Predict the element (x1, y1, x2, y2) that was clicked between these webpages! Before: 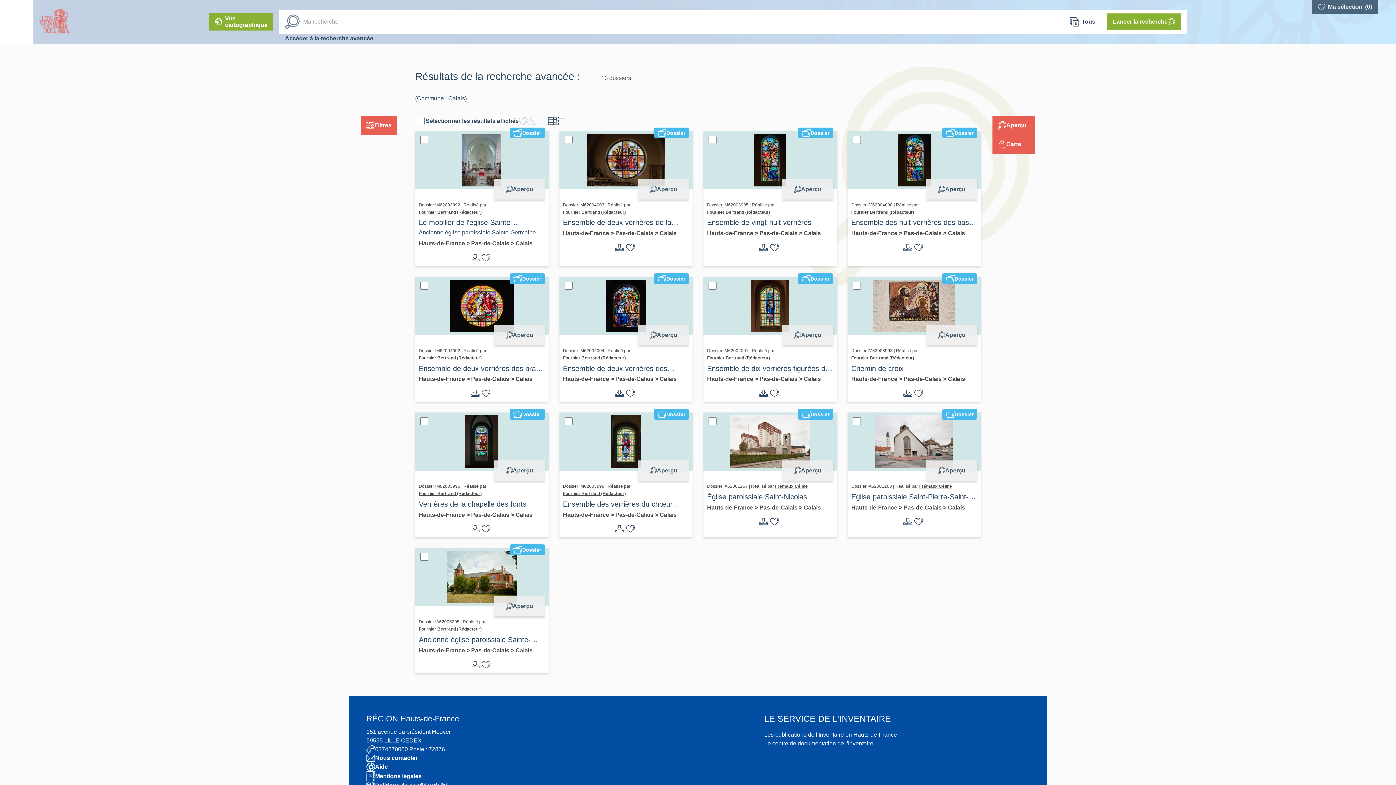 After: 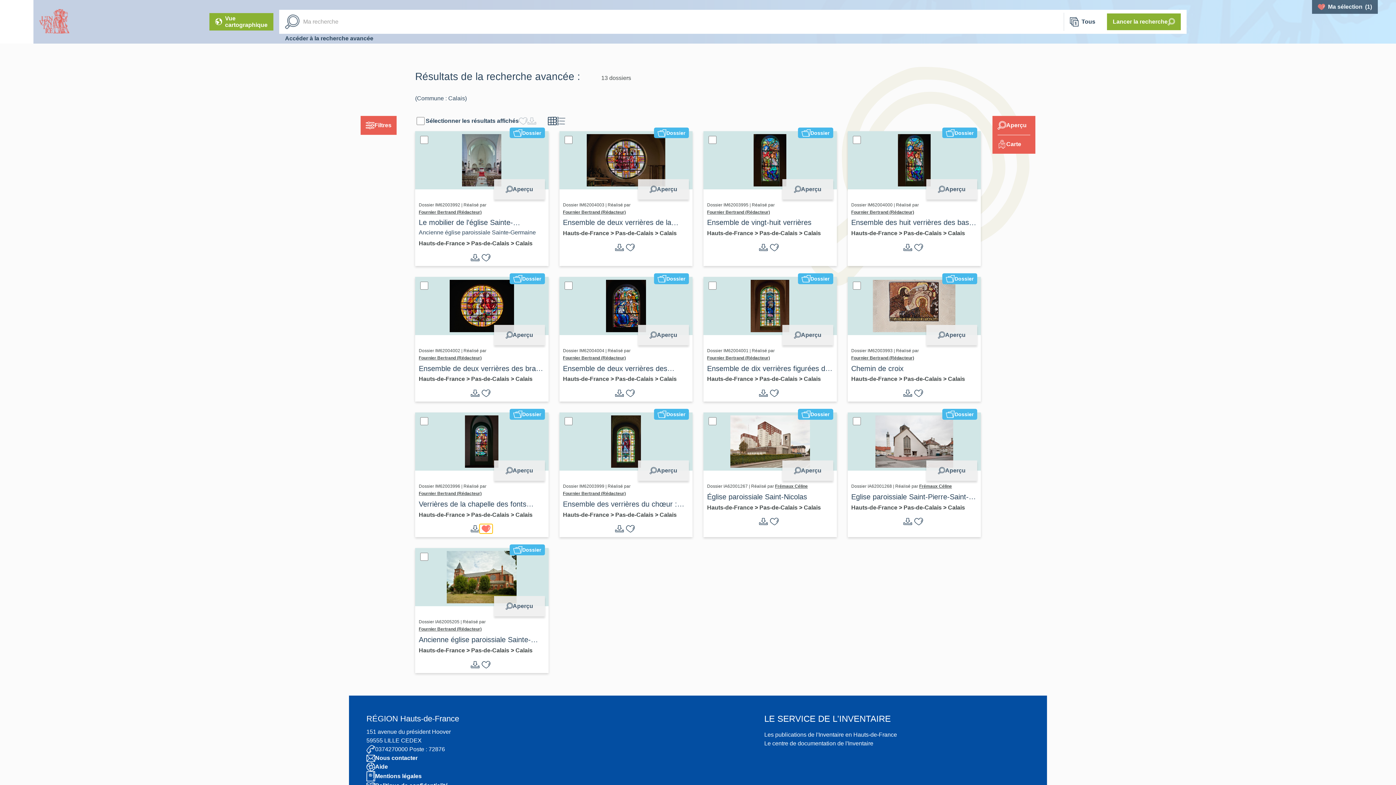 Action: bbox: (479, 524, 492, 533)